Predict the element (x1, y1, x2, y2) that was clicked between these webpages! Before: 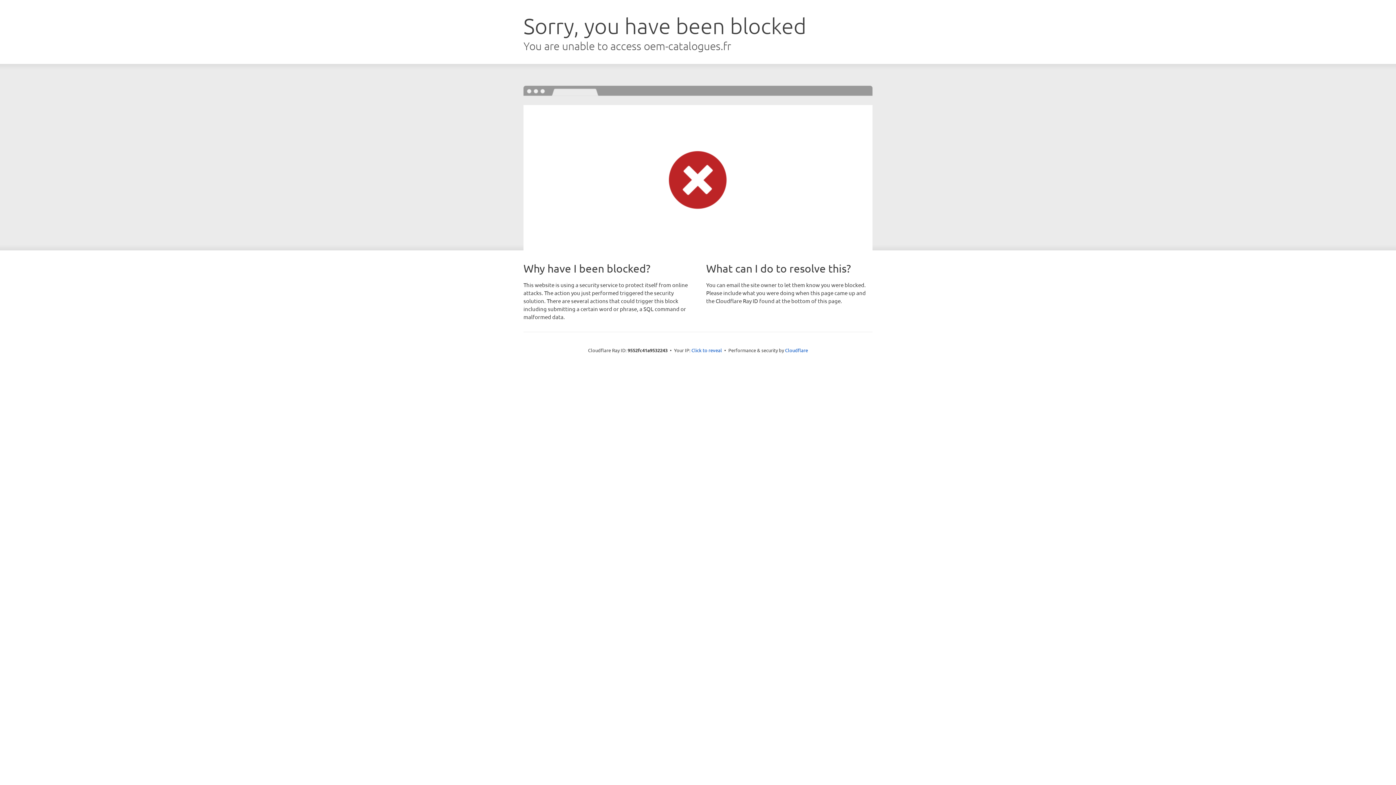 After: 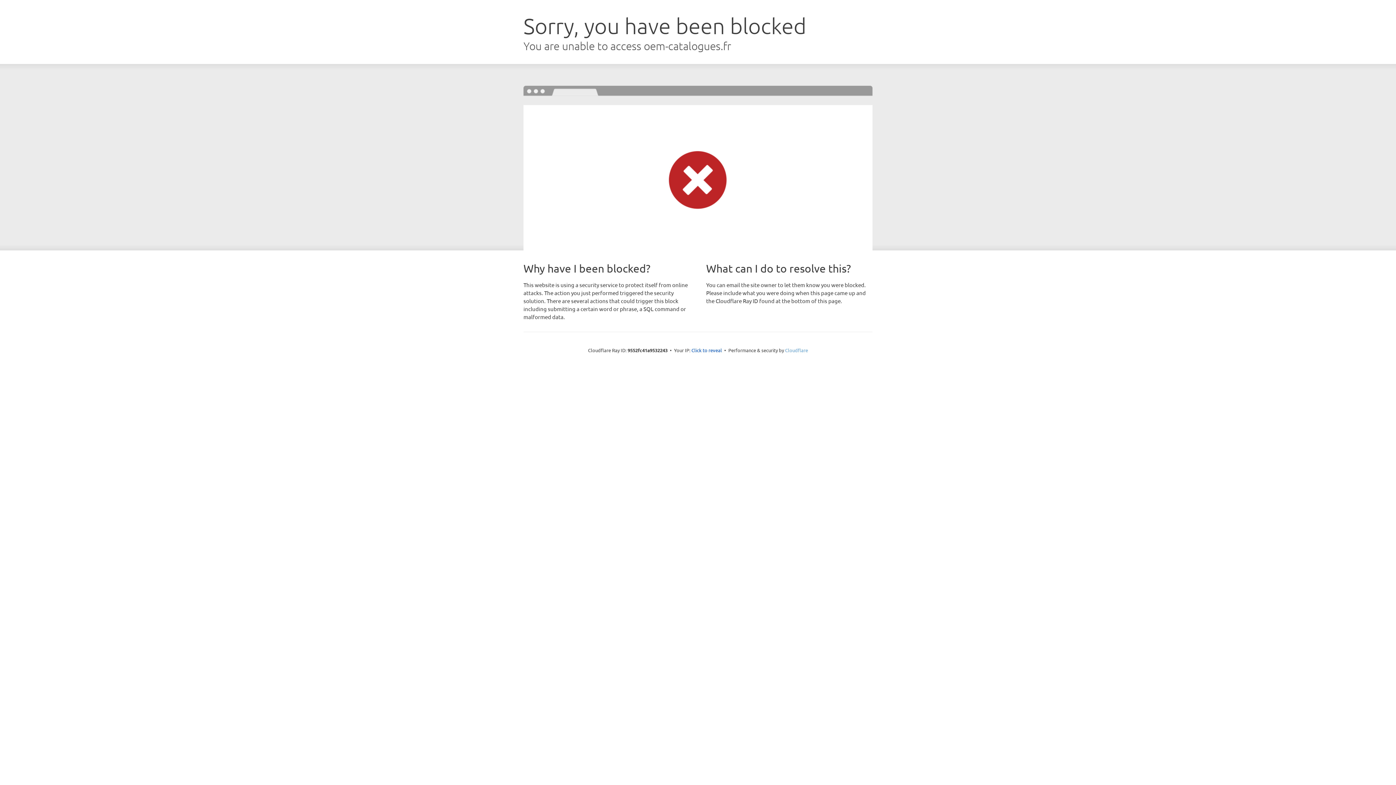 Action: bbox: (785, 347, 808, 353) label: Cloudflare